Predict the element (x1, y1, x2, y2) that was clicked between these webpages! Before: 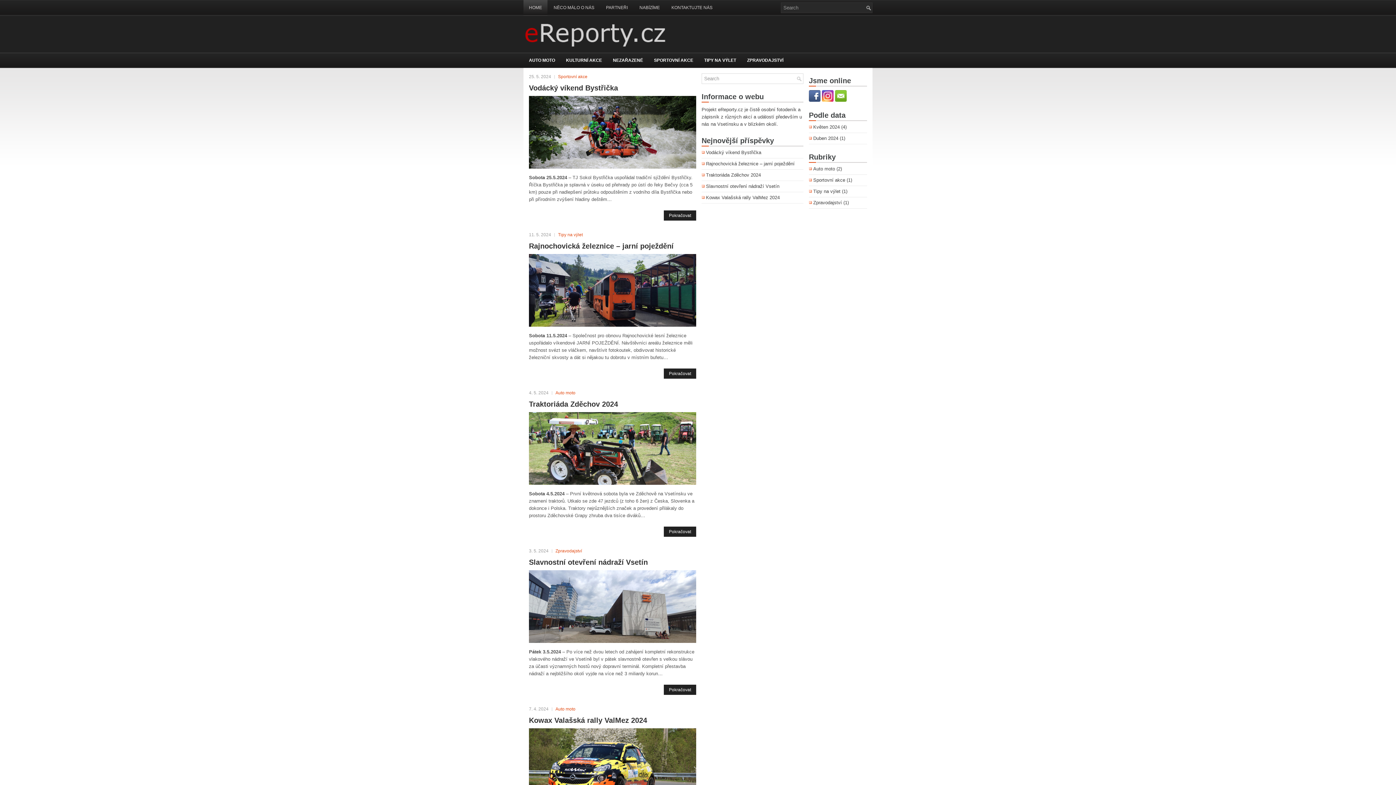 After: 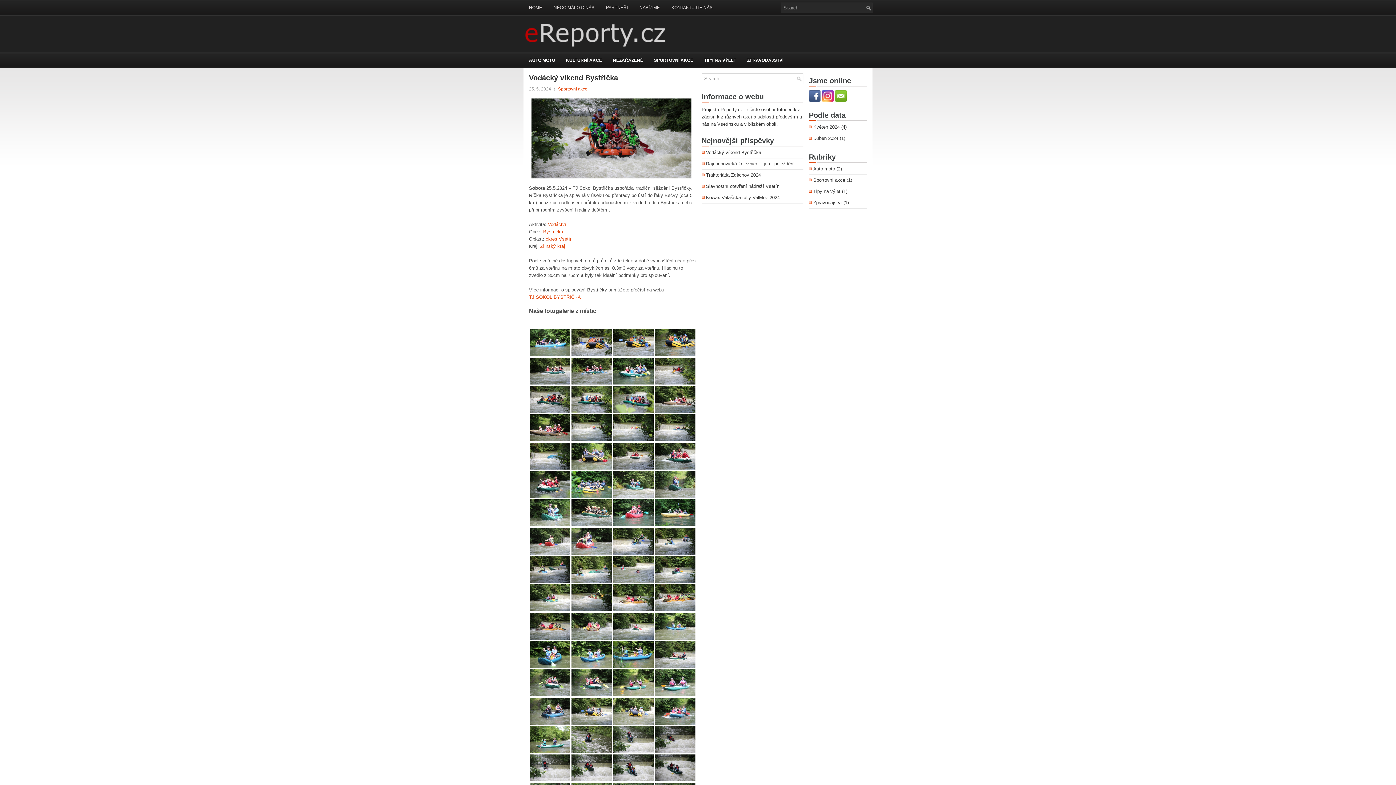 Action: label: Vodácký víkend Bystřička bbox: (706, 149, 761, 155)